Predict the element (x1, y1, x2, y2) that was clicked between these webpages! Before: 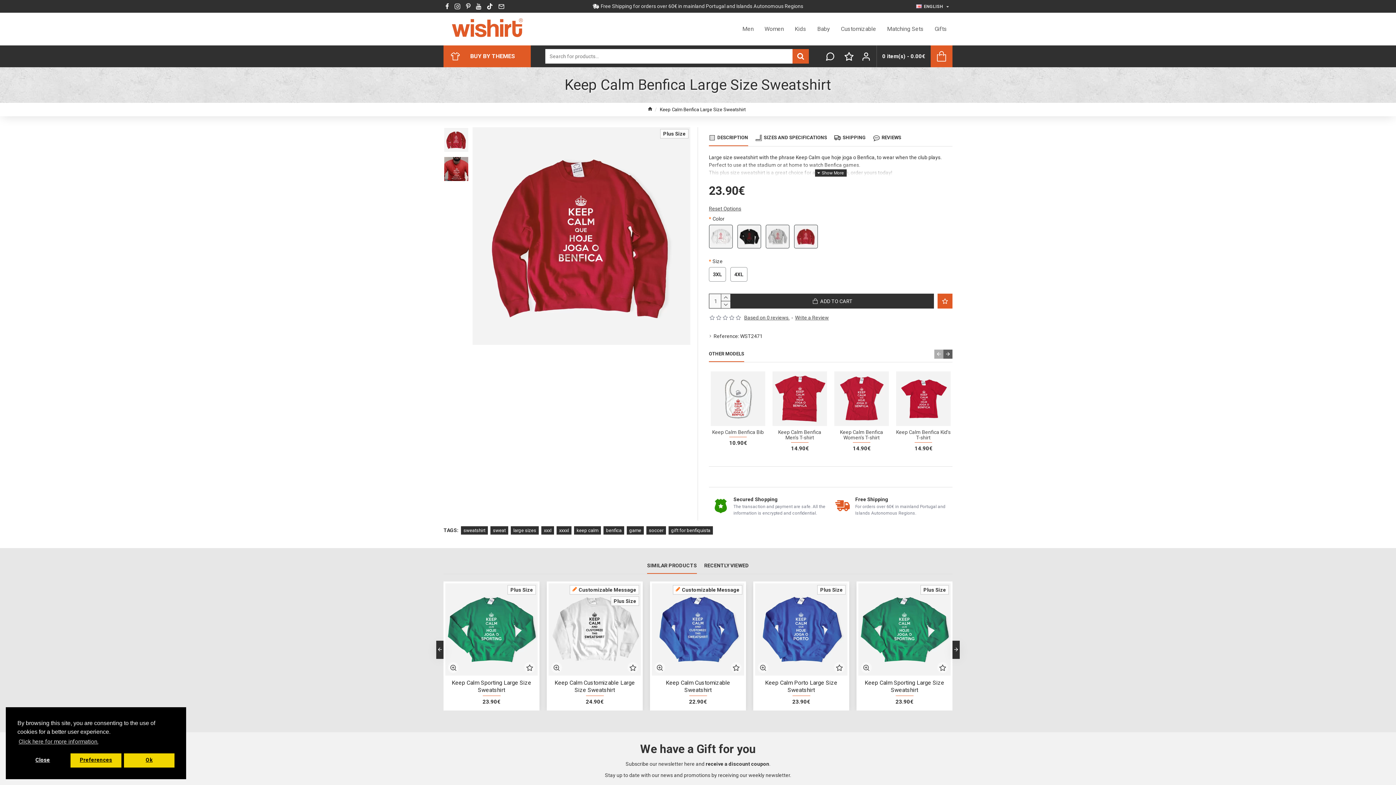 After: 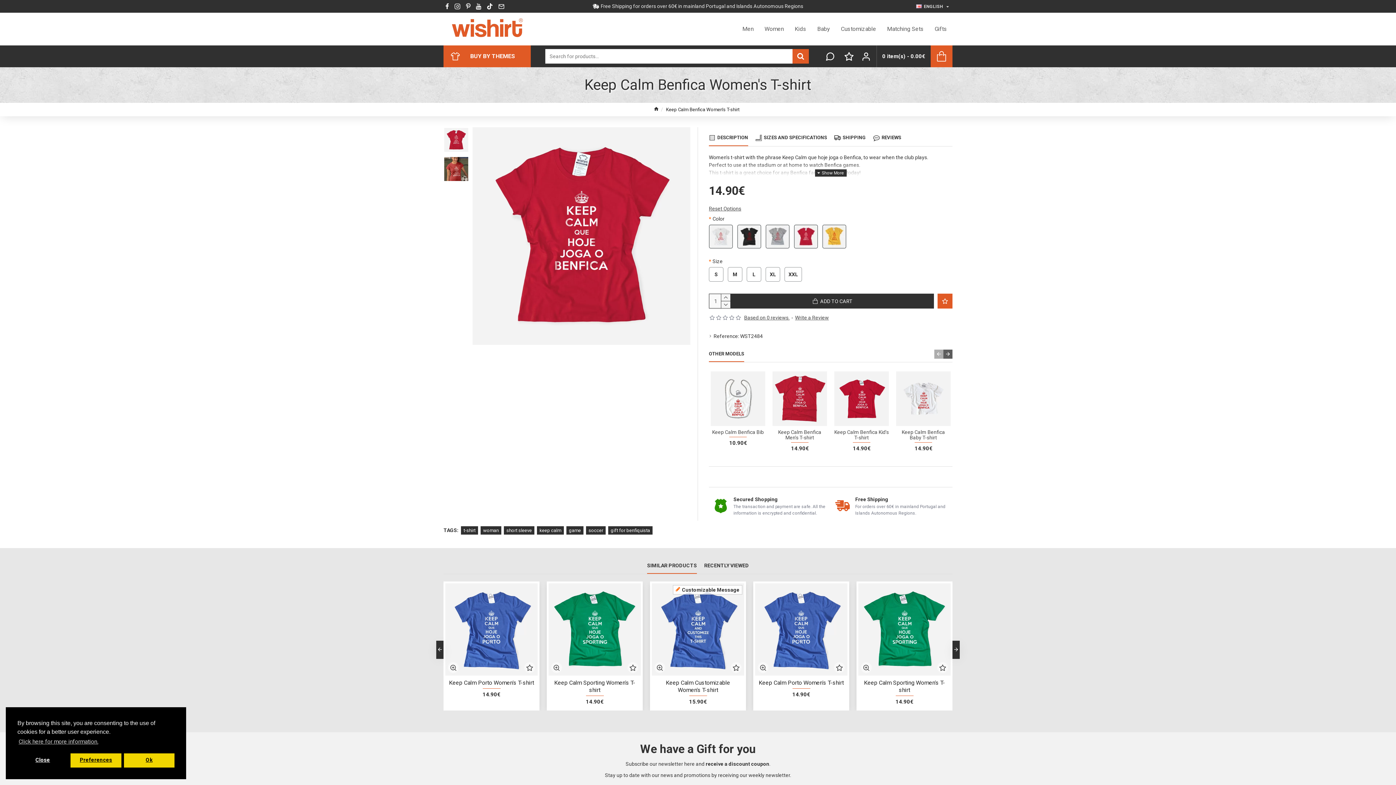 Action: bbox: (834, 429, 889, 440) label: Keep Calm Benfica Women's T-shirt